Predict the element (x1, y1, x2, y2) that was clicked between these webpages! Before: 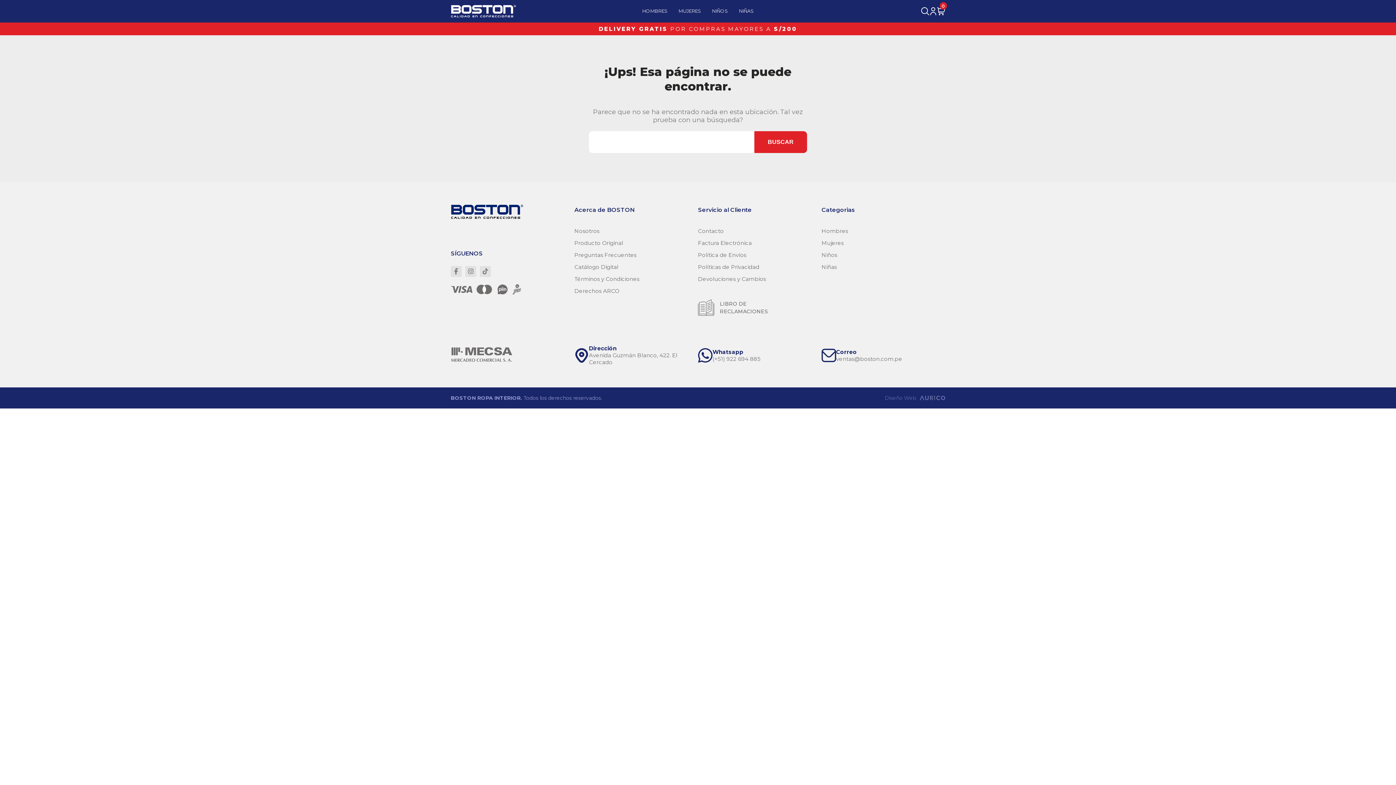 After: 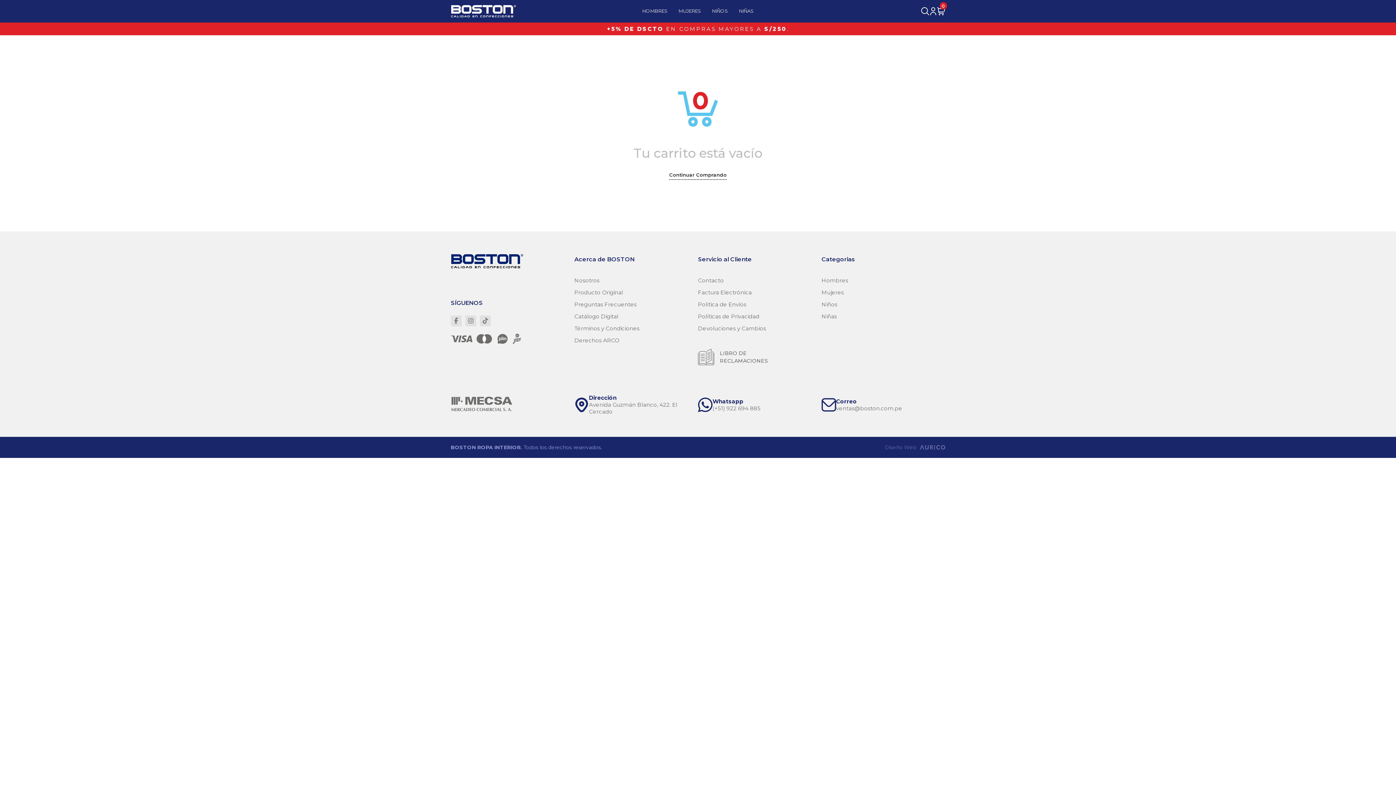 Action: bbox: (937, 7, 945, 15) label: 0